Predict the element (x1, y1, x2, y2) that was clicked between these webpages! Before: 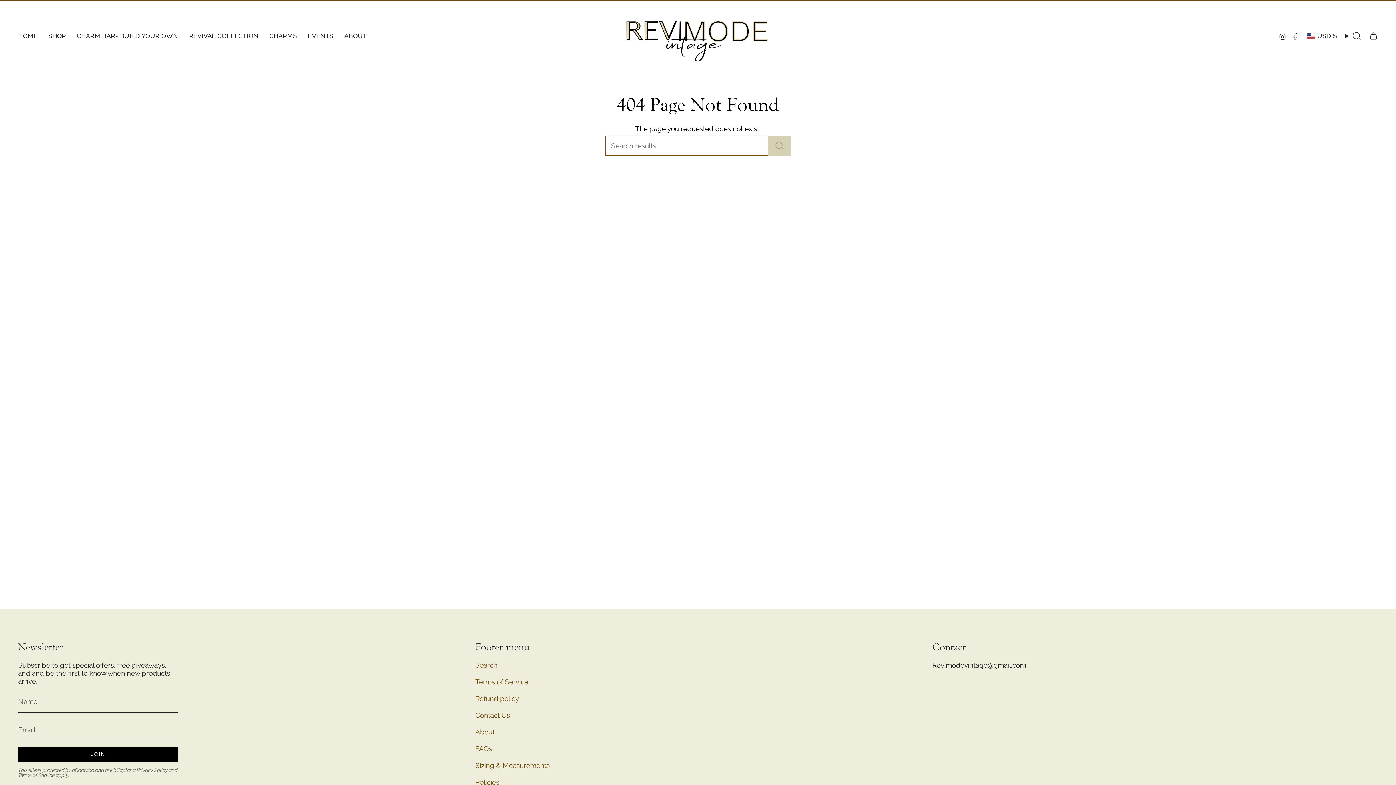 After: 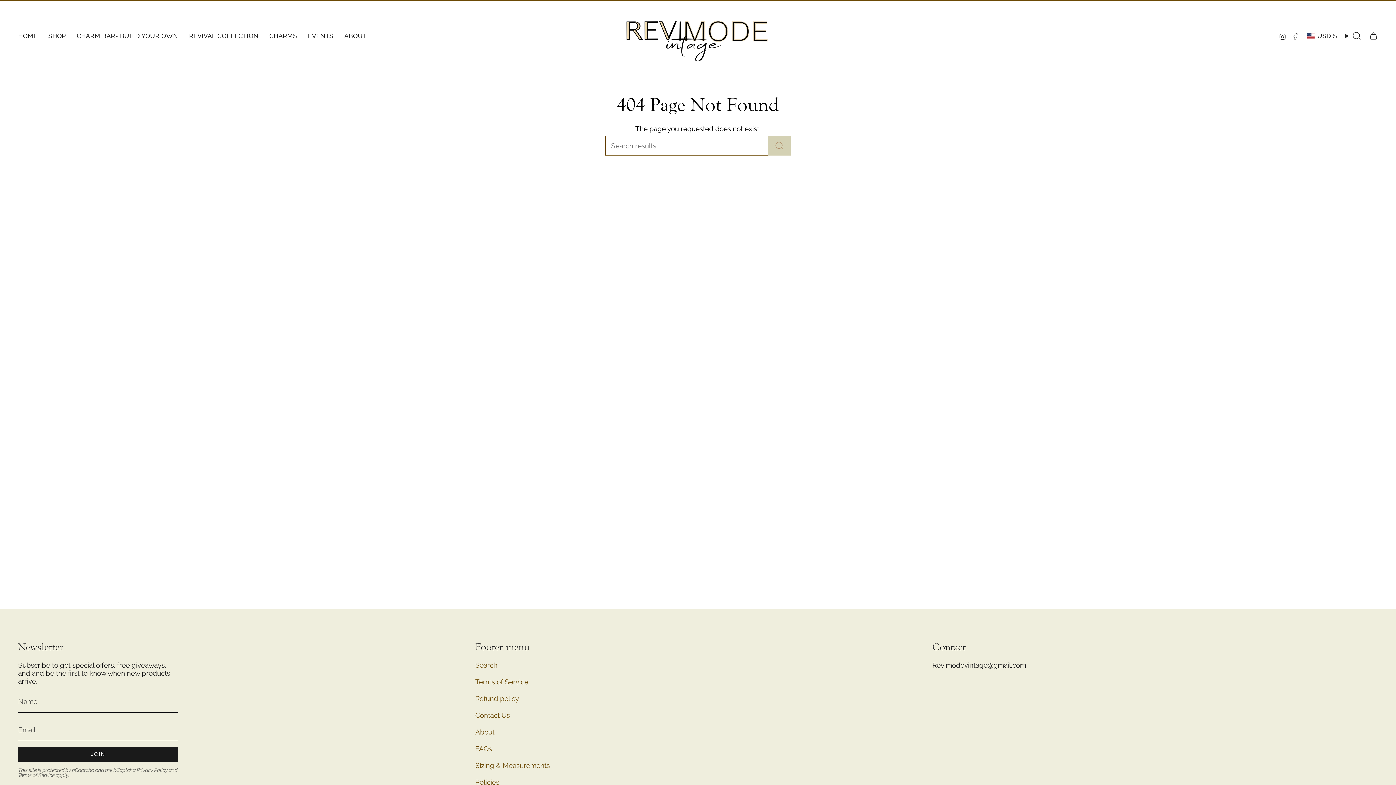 Action: bbox: (18, 747, 178, 762) label: JOIN